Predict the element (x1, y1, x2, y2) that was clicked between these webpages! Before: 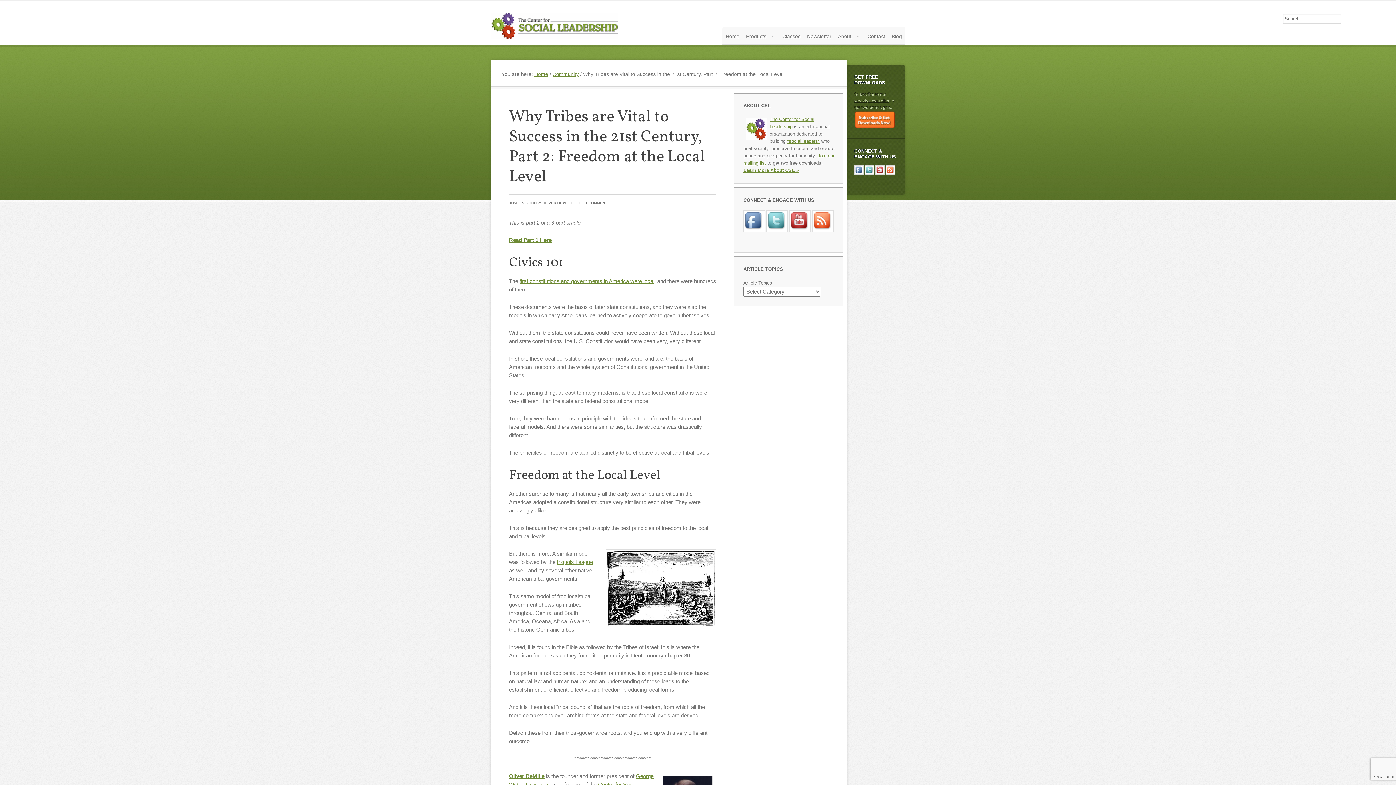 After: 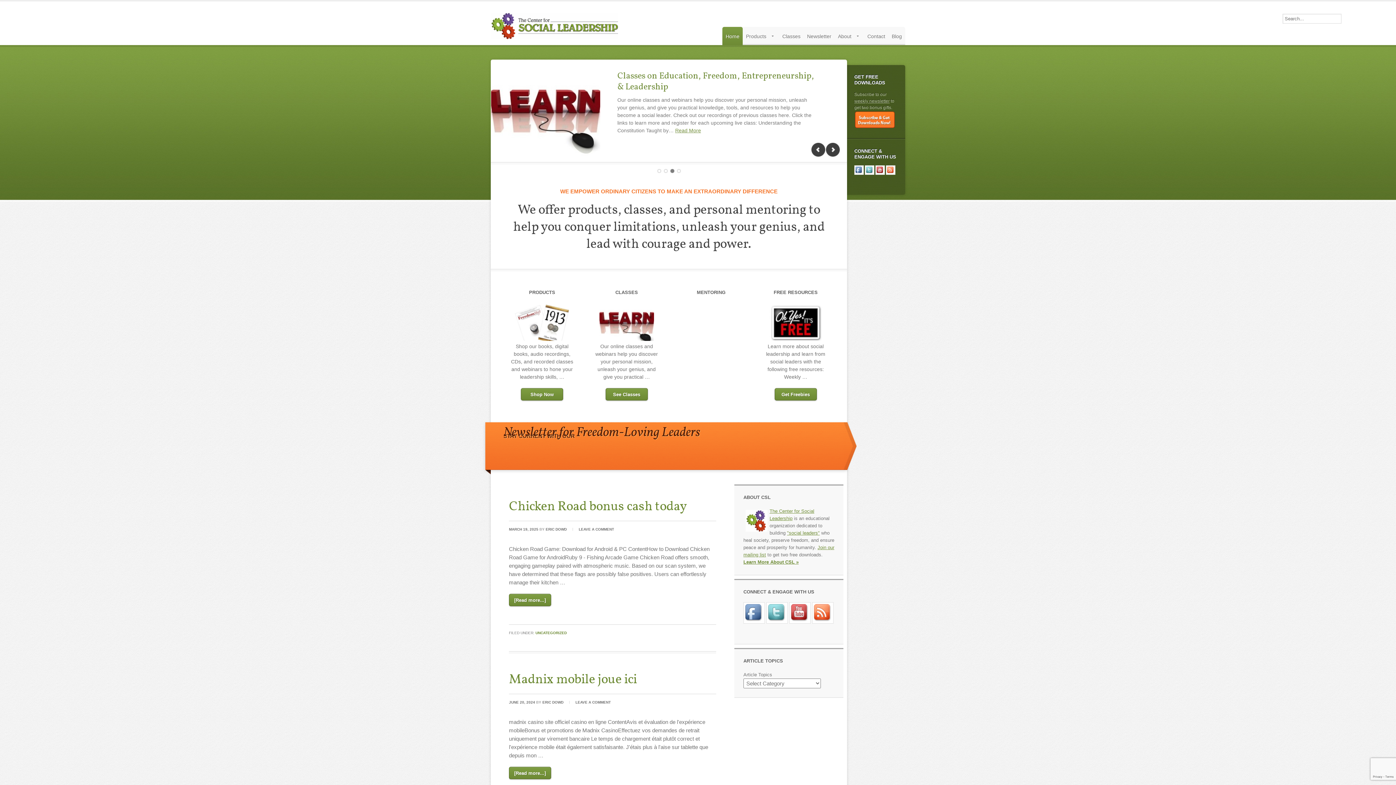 Action: label: Home bbox: (722, 26, 742, 45)